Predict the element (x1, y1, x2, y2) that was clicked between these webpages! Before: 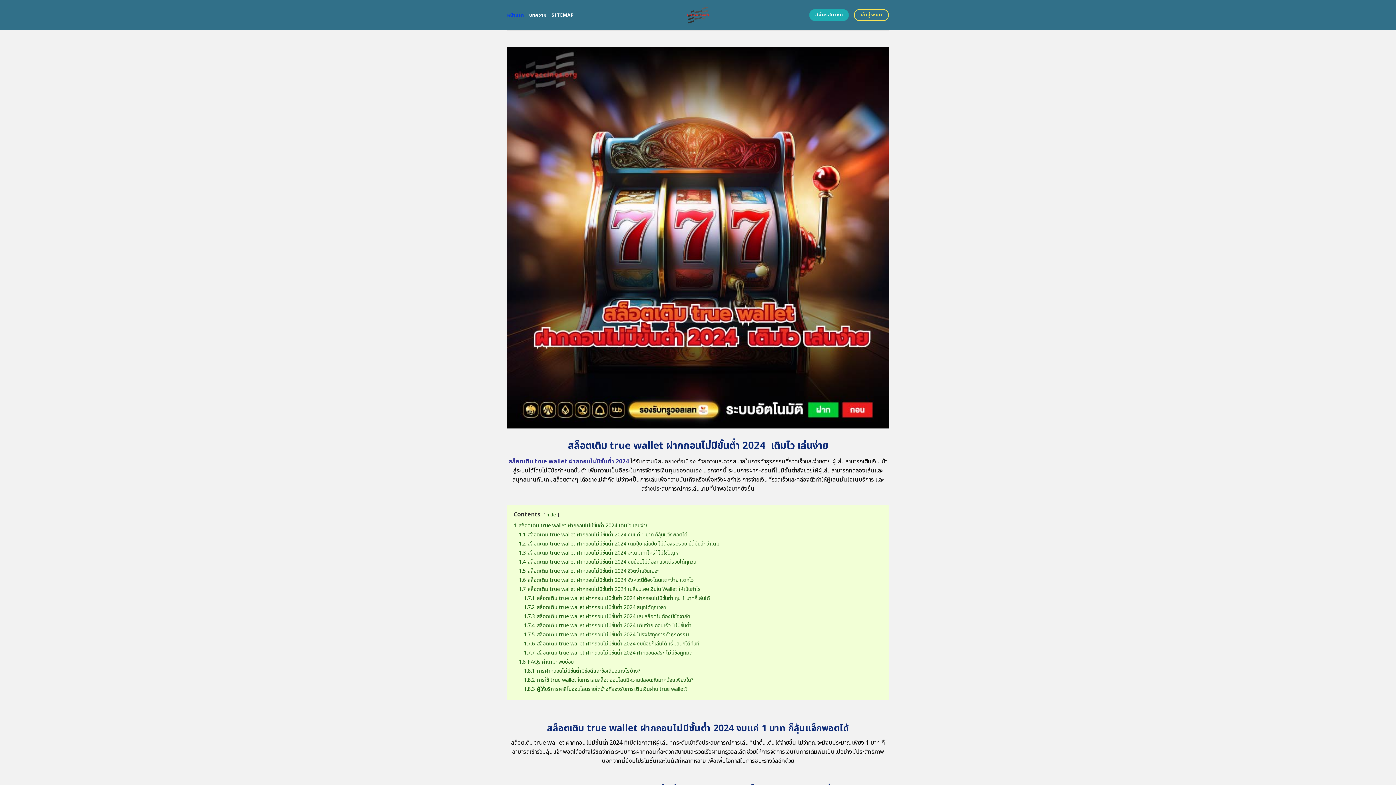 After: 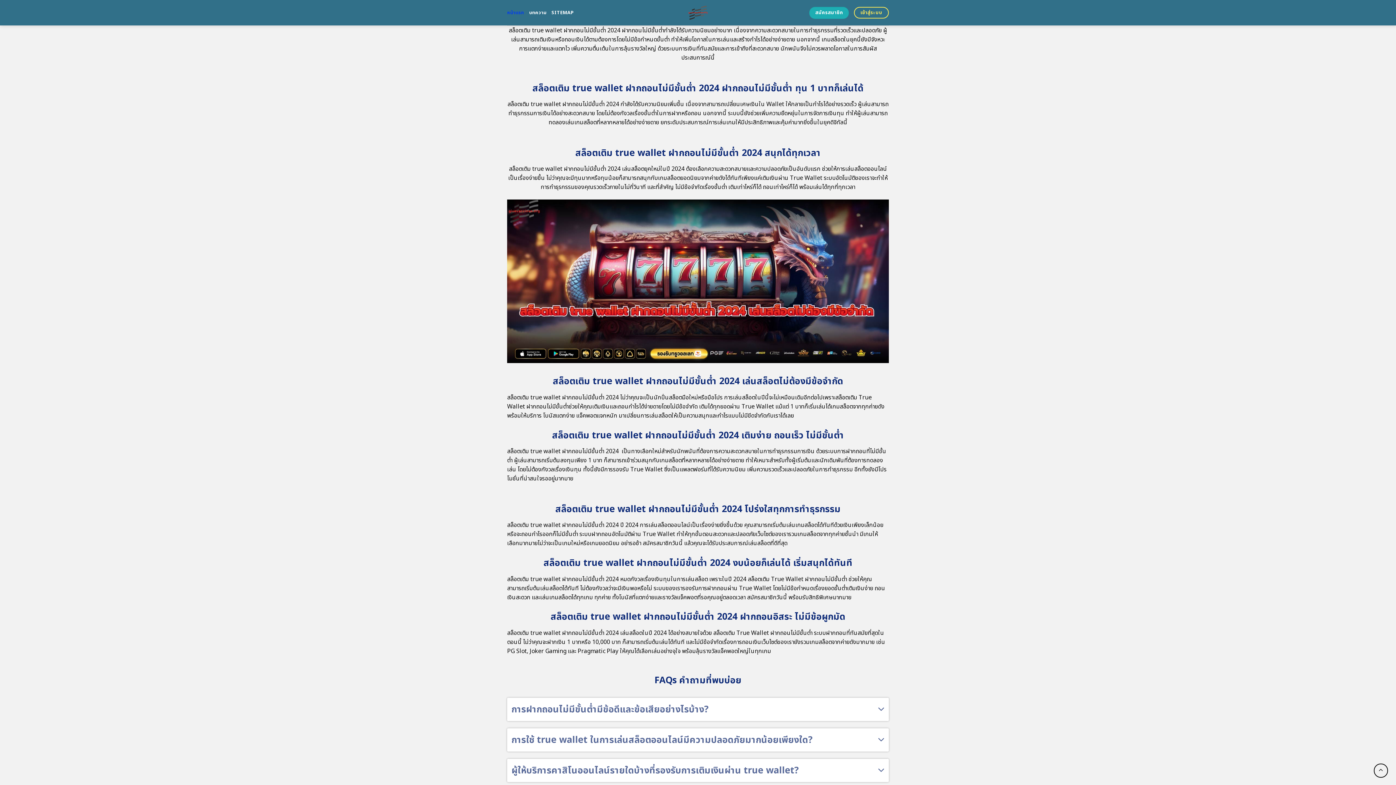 Action: bbox: (518, 585, 701, 593) label: 1.7 สล็อตเติม true wallet ฝากถอนไม่มีขั้นต่ำ 2024 เปลี่ยนเศษเงินใน Wallet ให้เป็นกำไร